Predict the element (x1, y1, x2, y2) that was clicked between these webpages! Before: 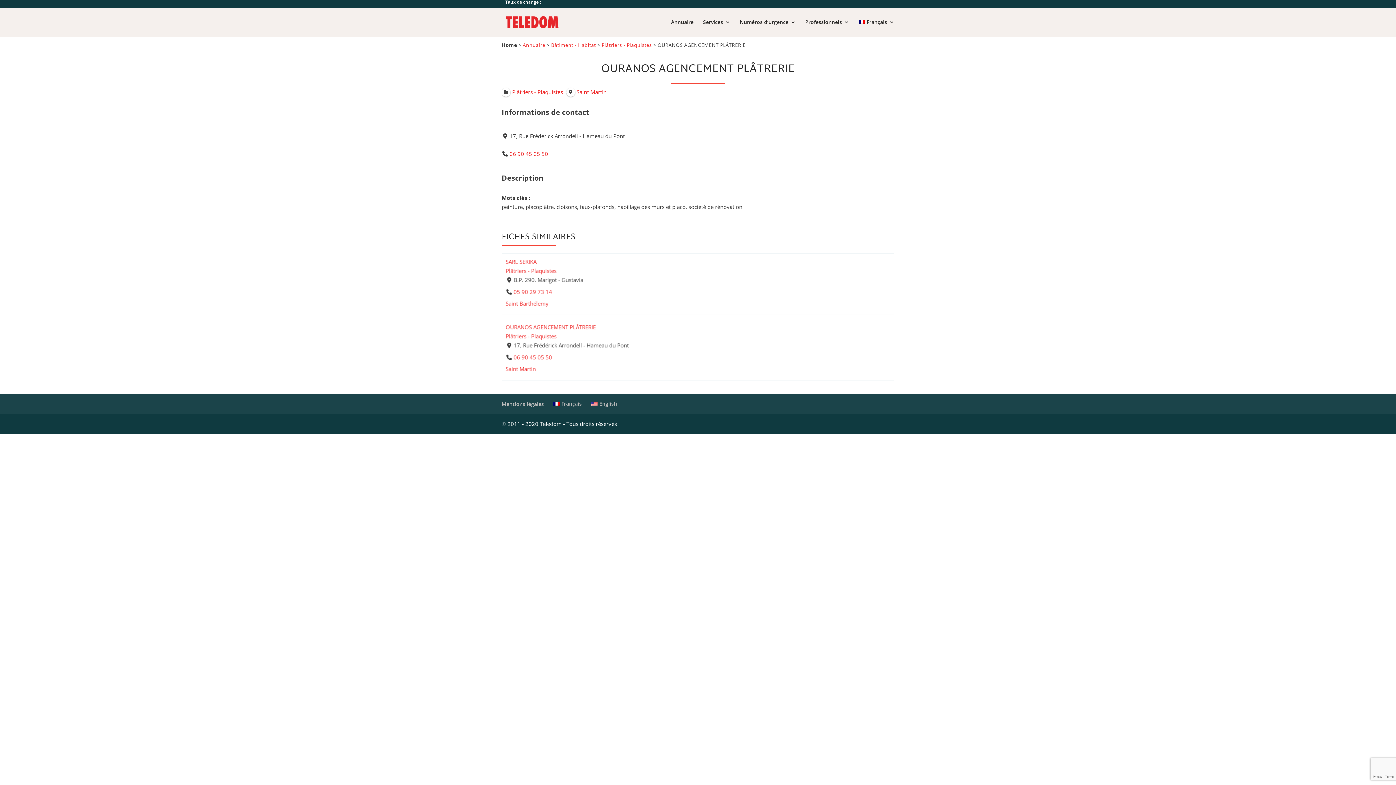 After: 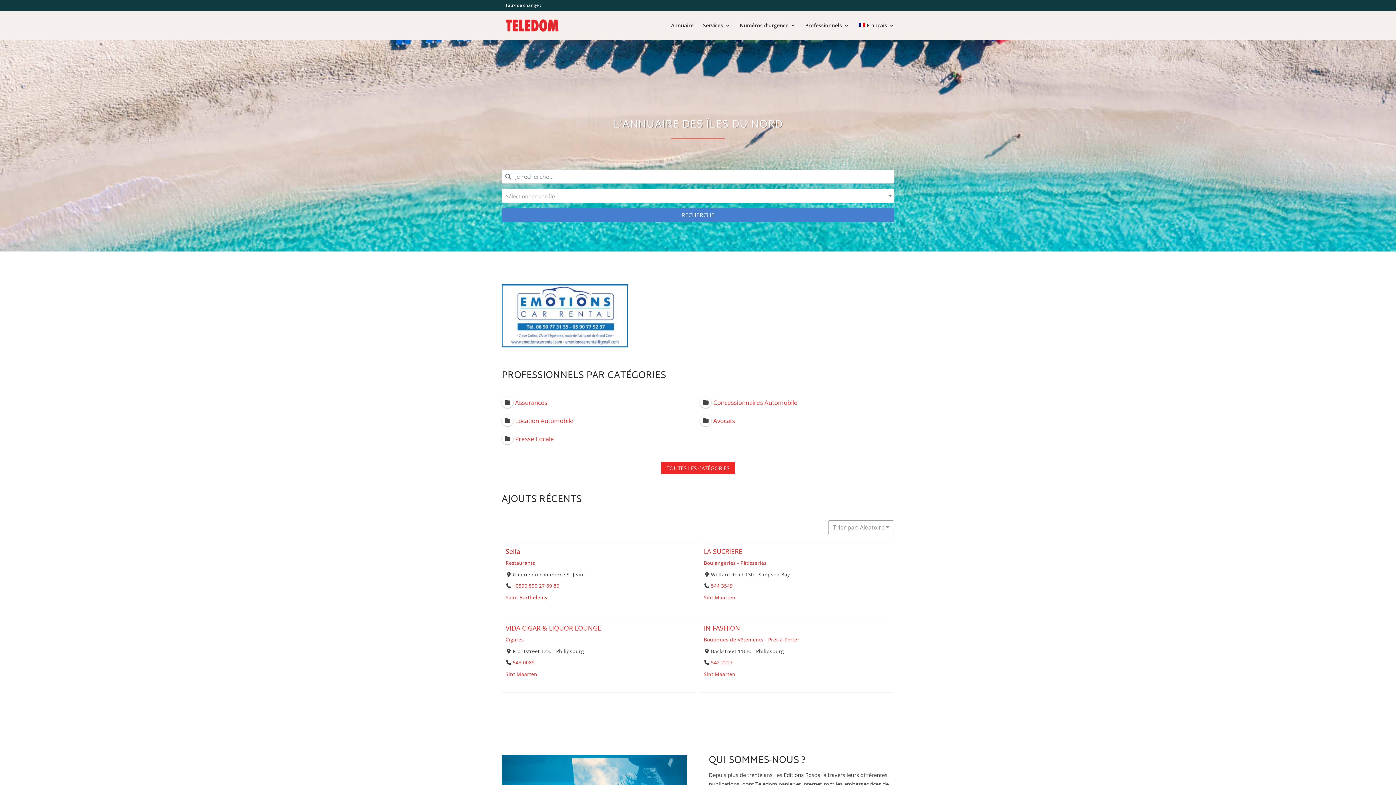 Action: bbox: (501, 41, 517, 48) label: Home